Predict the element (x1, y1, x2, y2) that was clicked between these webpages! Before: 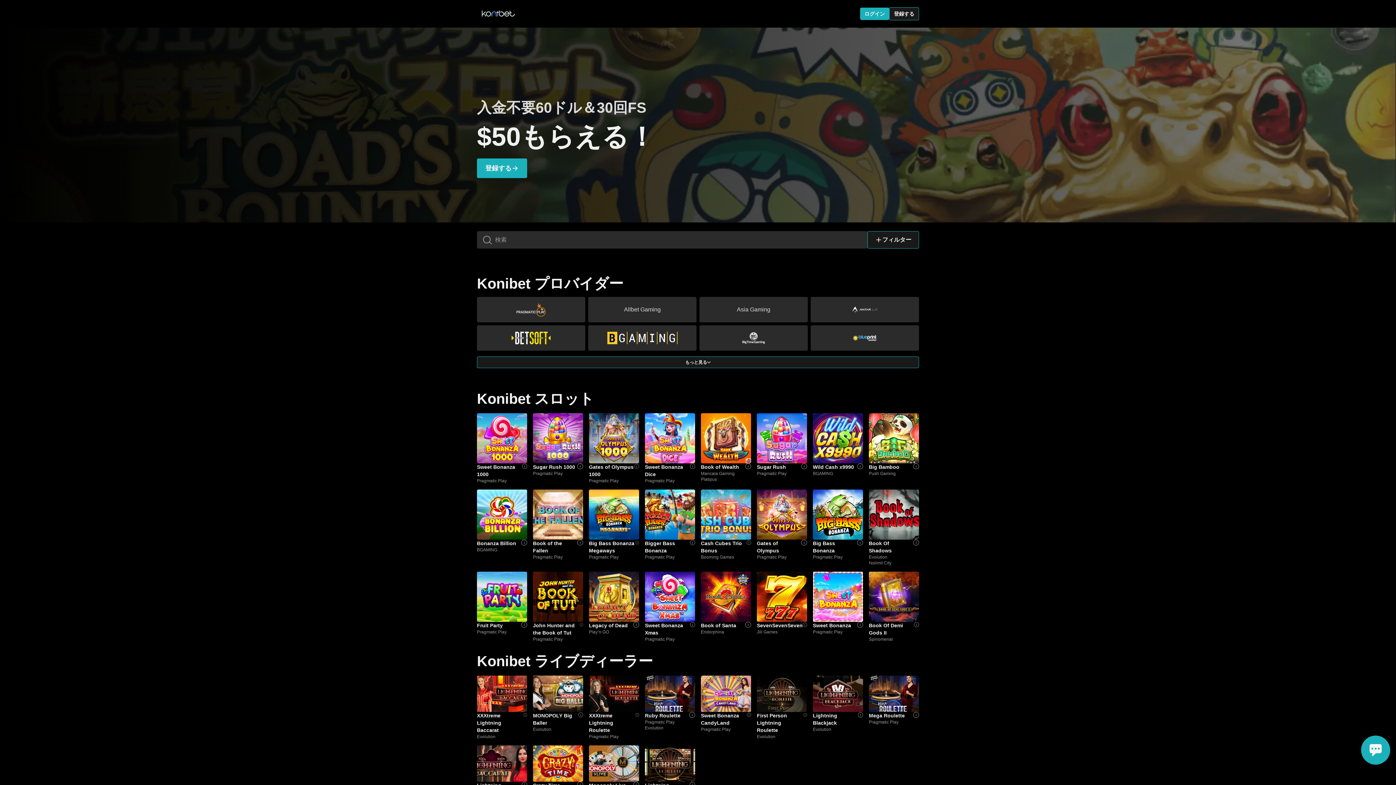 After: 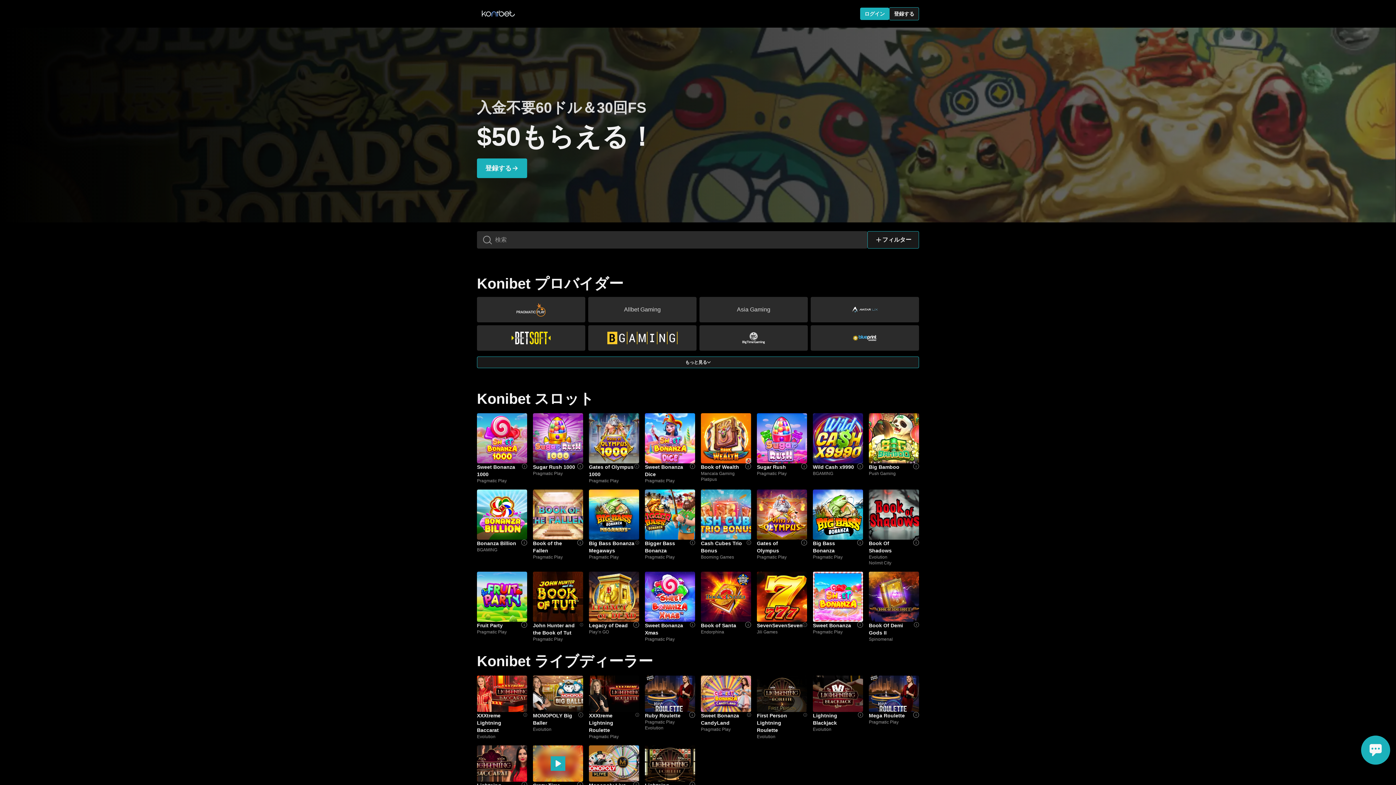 Action: bbox: (533, 745, 583, 782)